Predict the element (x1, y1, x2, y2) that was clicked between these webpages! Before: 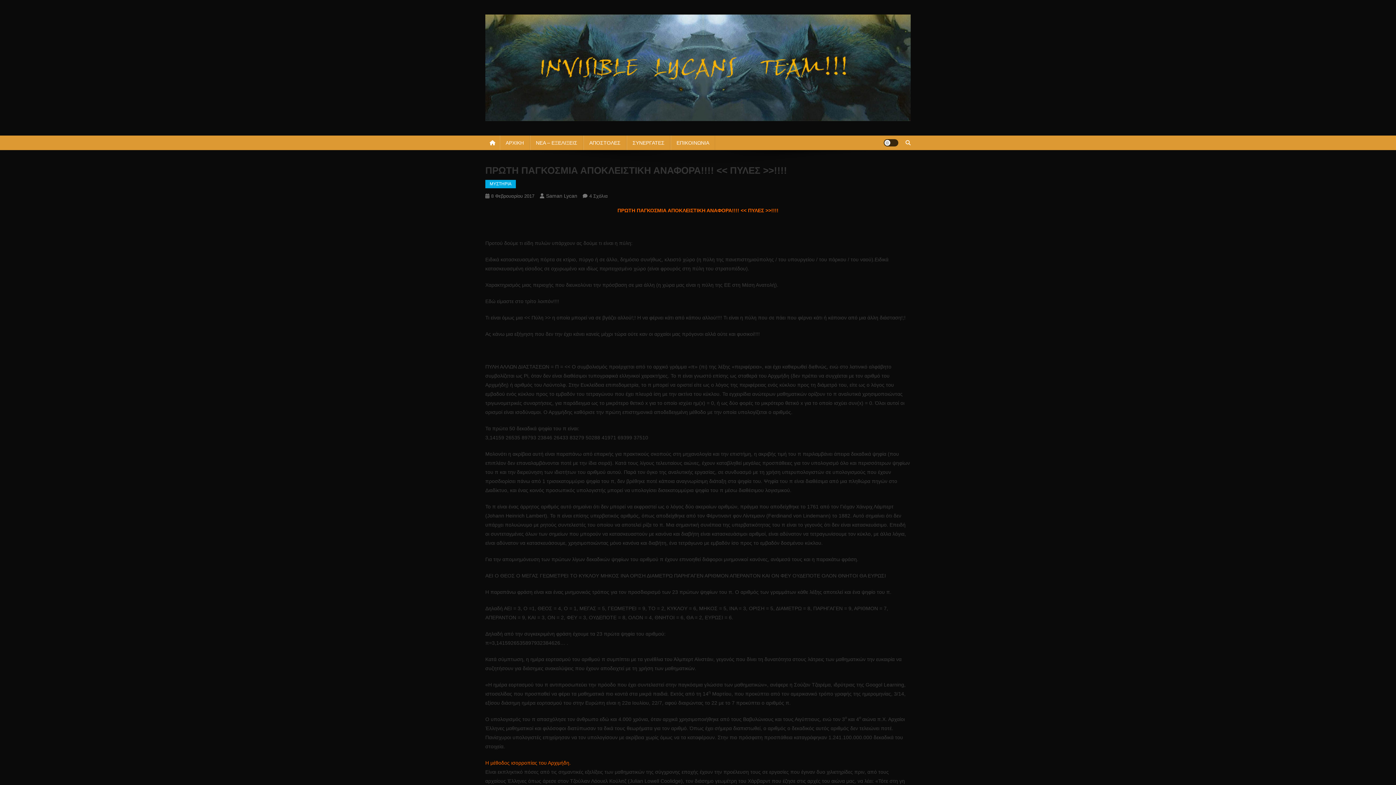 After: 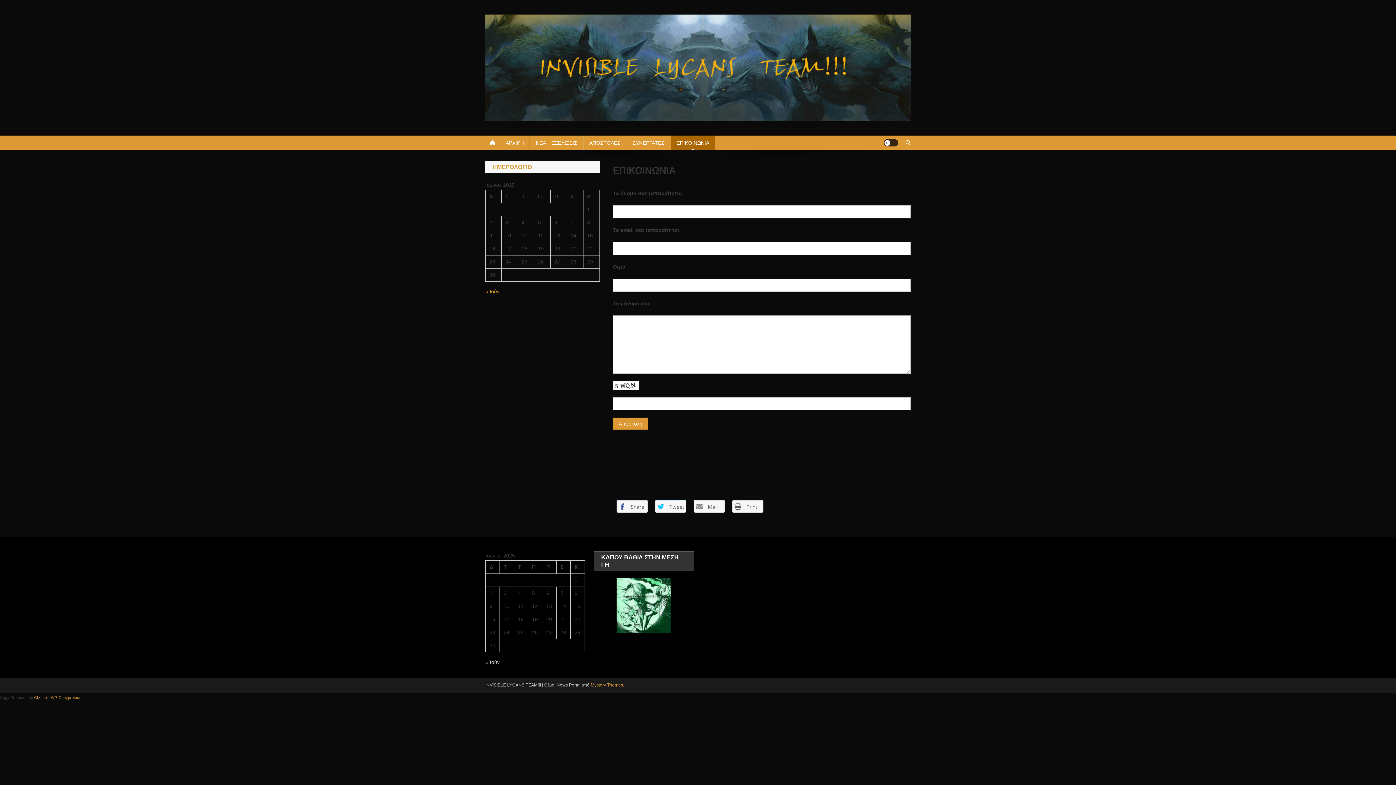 Action: bbox: (670, 135, 715, 150) label: ΕΠΙΚΟΙΝΩΝΙΑ